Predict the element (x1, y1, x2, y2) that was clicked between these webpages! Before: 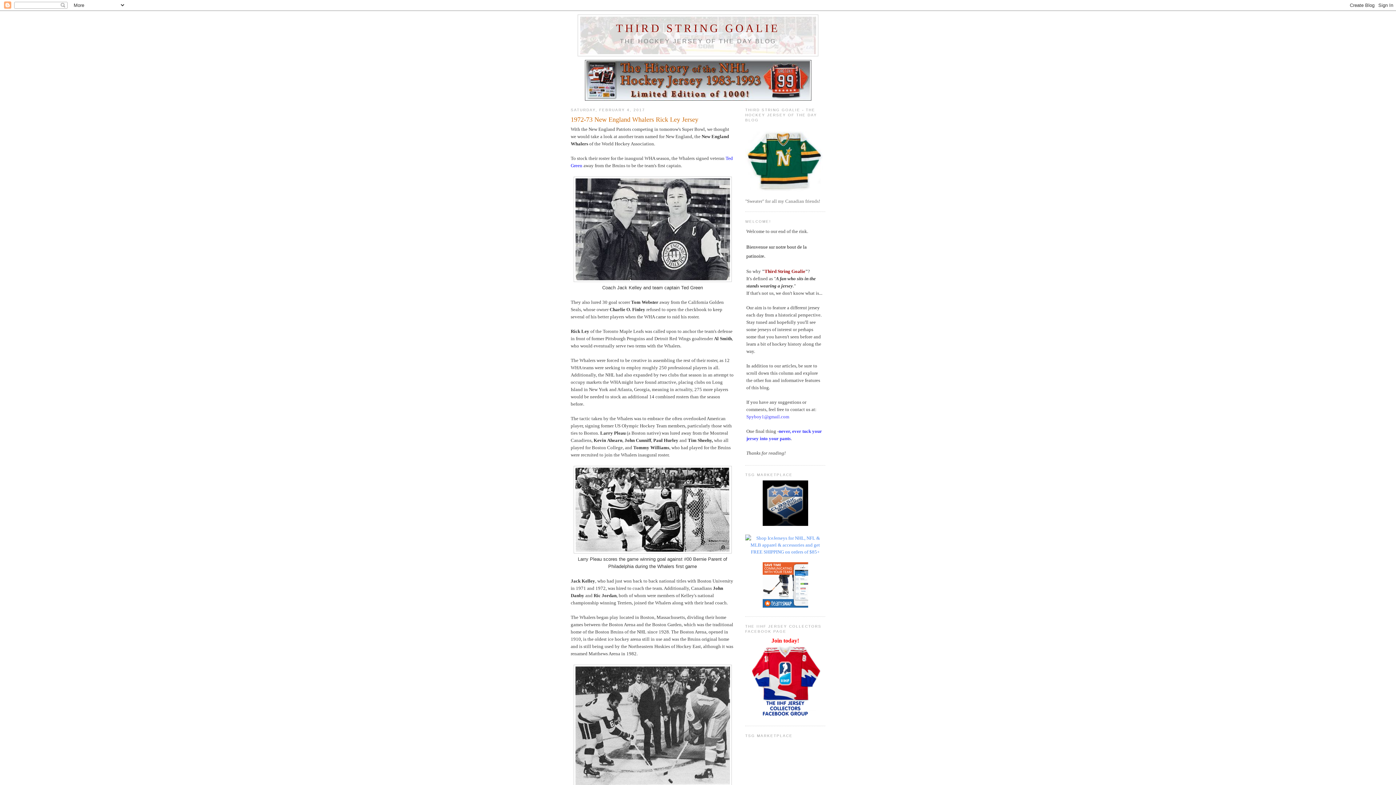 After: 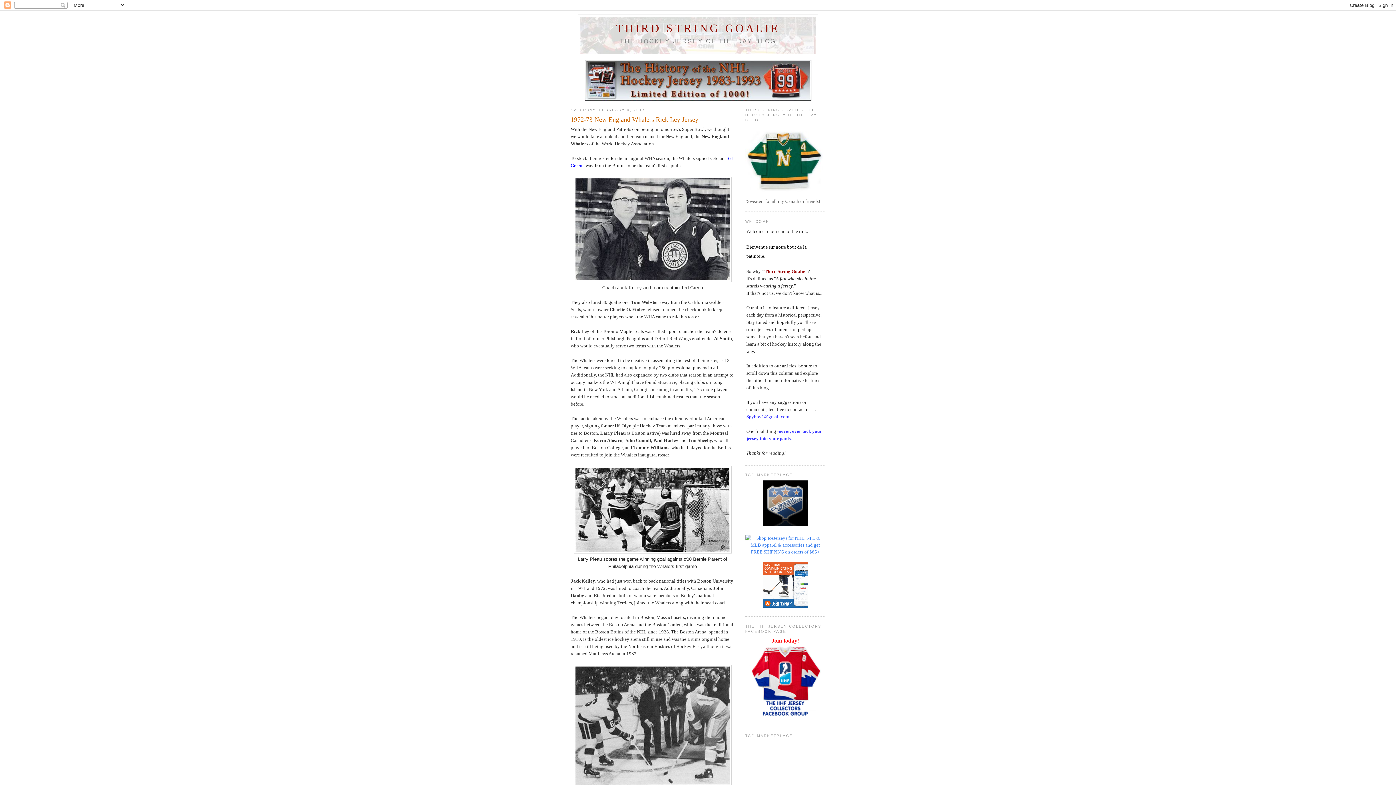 Action: bbox: (749, 712, 821, 718)